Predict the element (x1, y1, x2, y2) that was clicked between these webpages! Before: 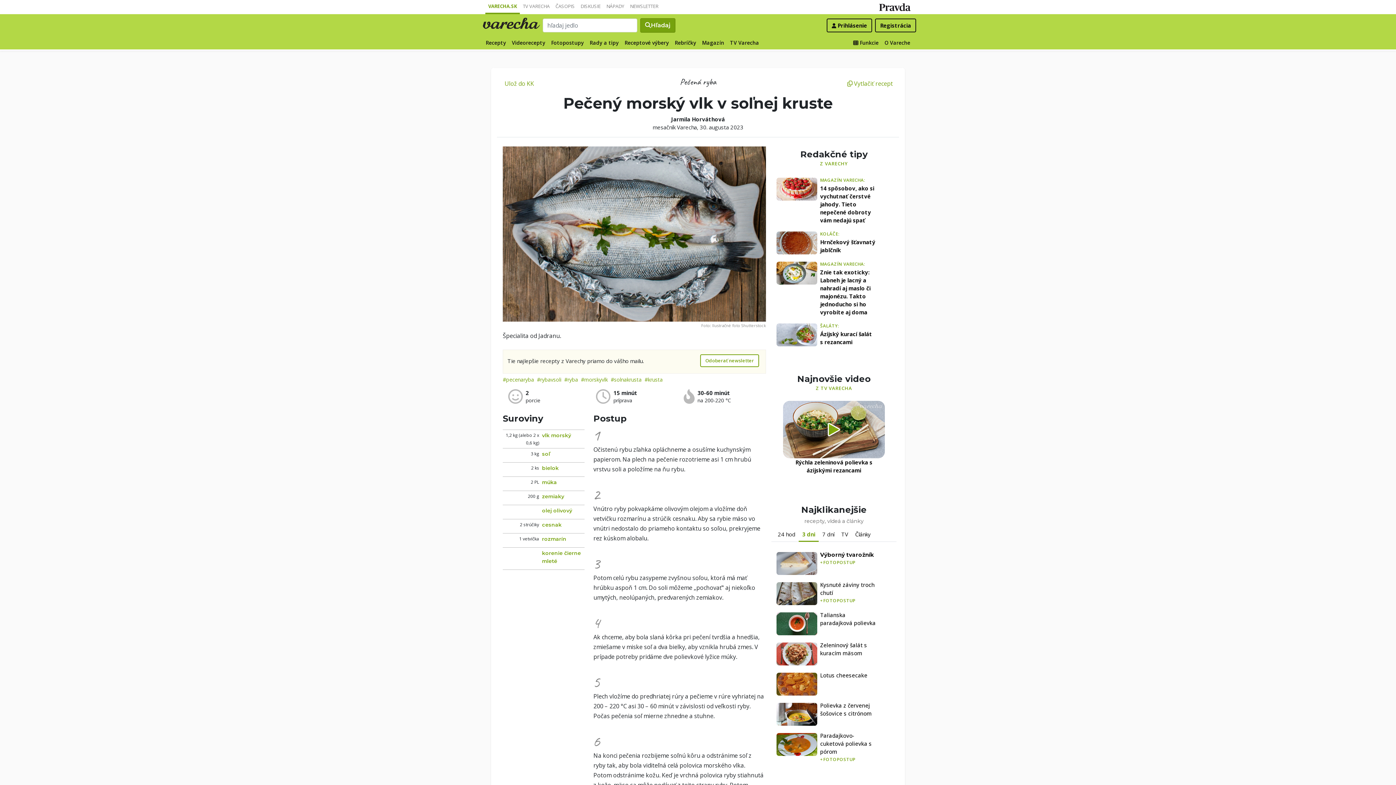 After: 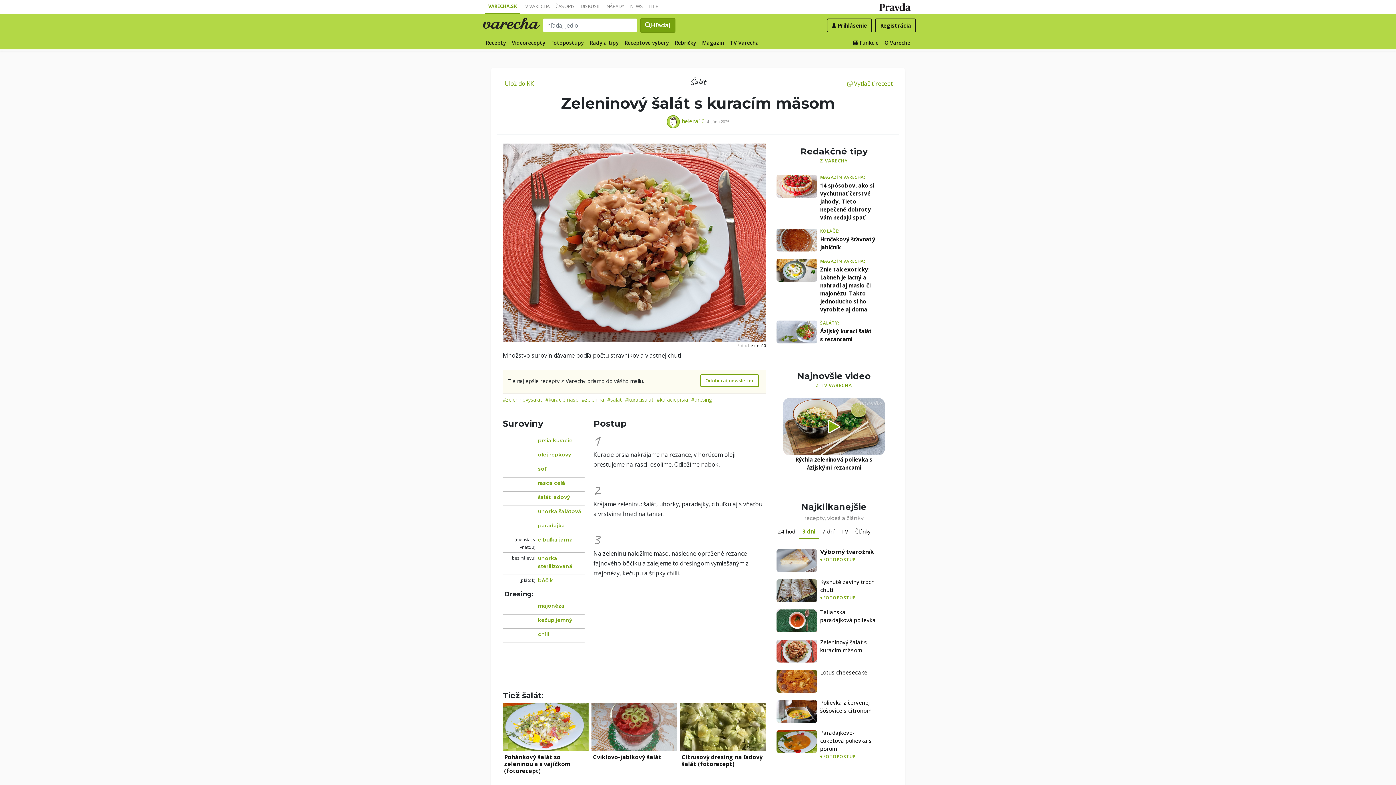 Action: bbox: (820, 641, 876, 657) label: Zeleninový šalát s kuracím mäsom